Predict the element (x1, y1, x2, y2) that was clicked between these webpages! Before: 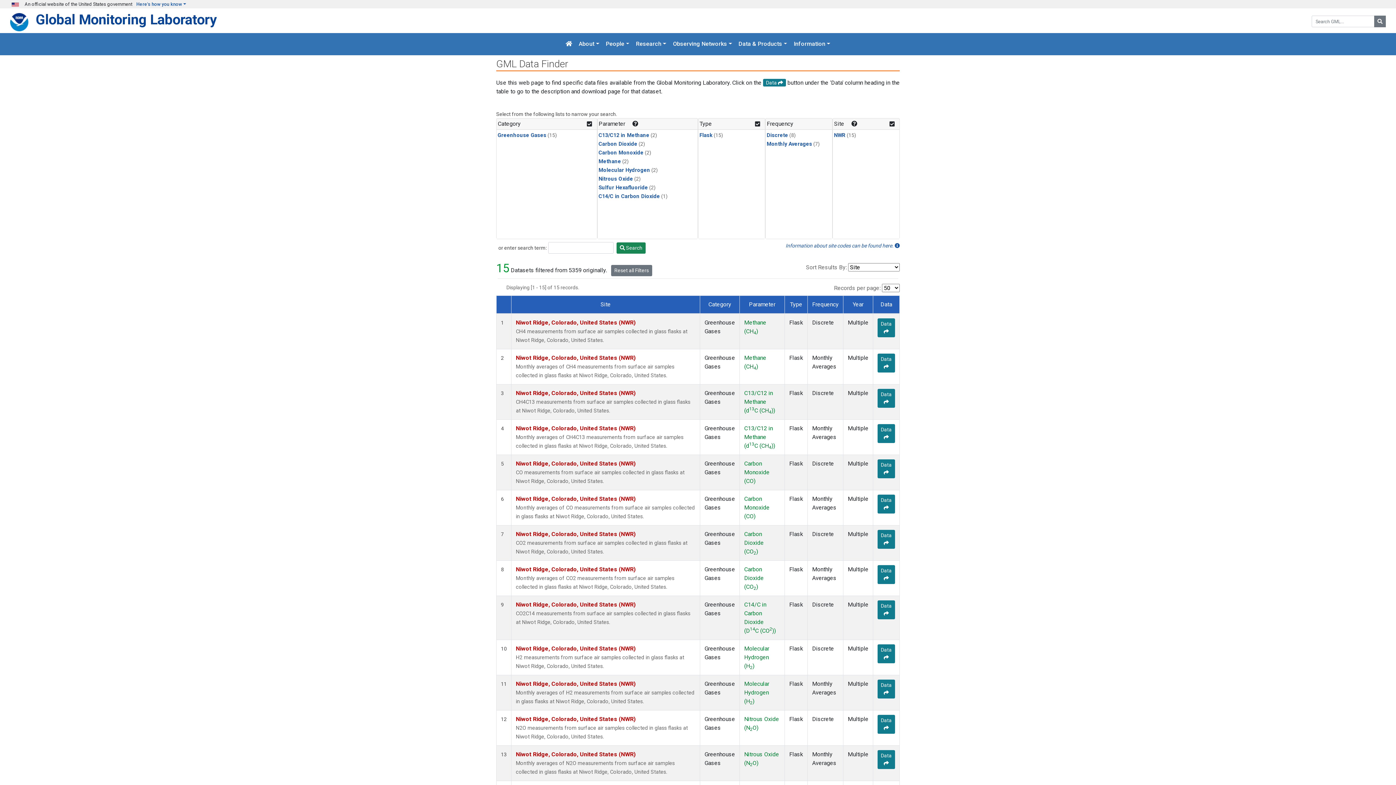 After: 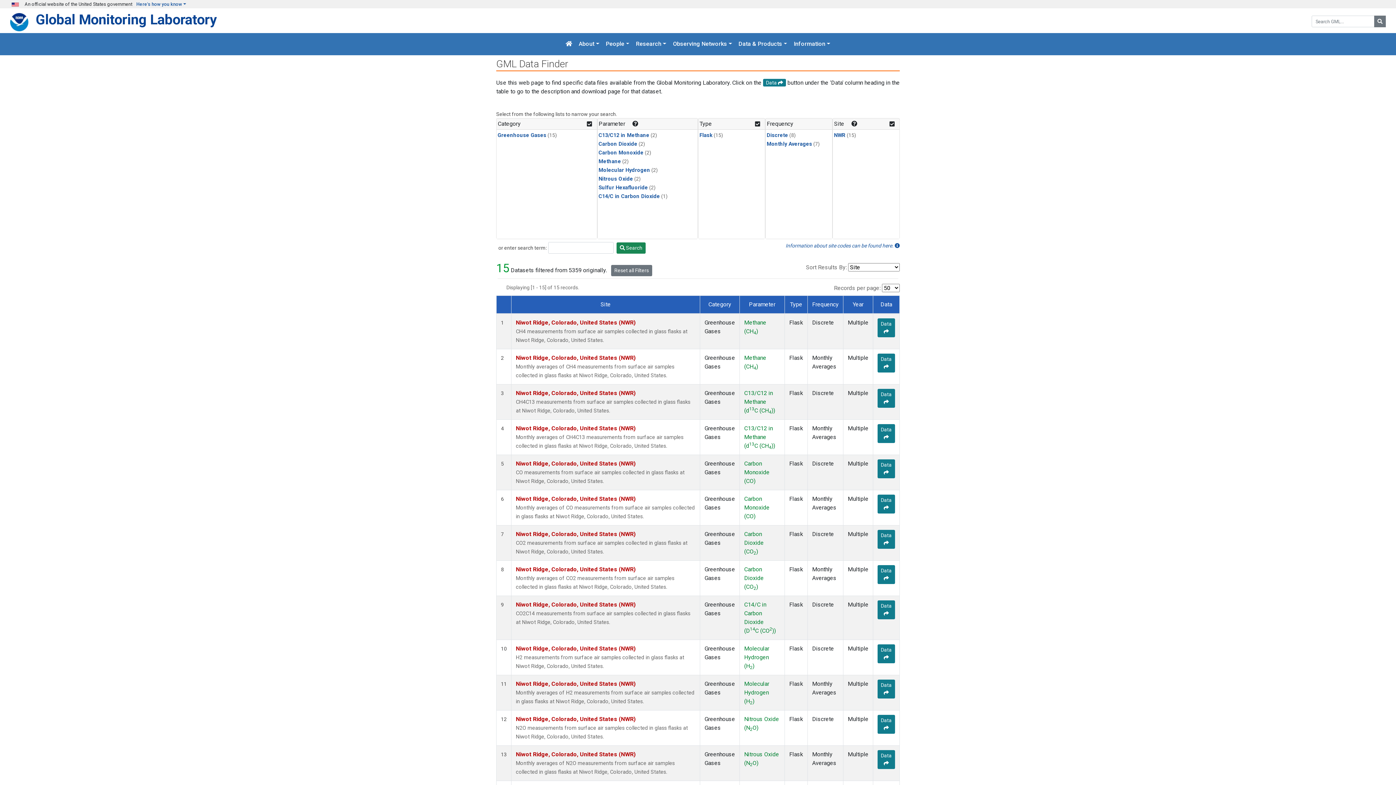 Action: label: NWR bbox: (834, 132, 845, 138)